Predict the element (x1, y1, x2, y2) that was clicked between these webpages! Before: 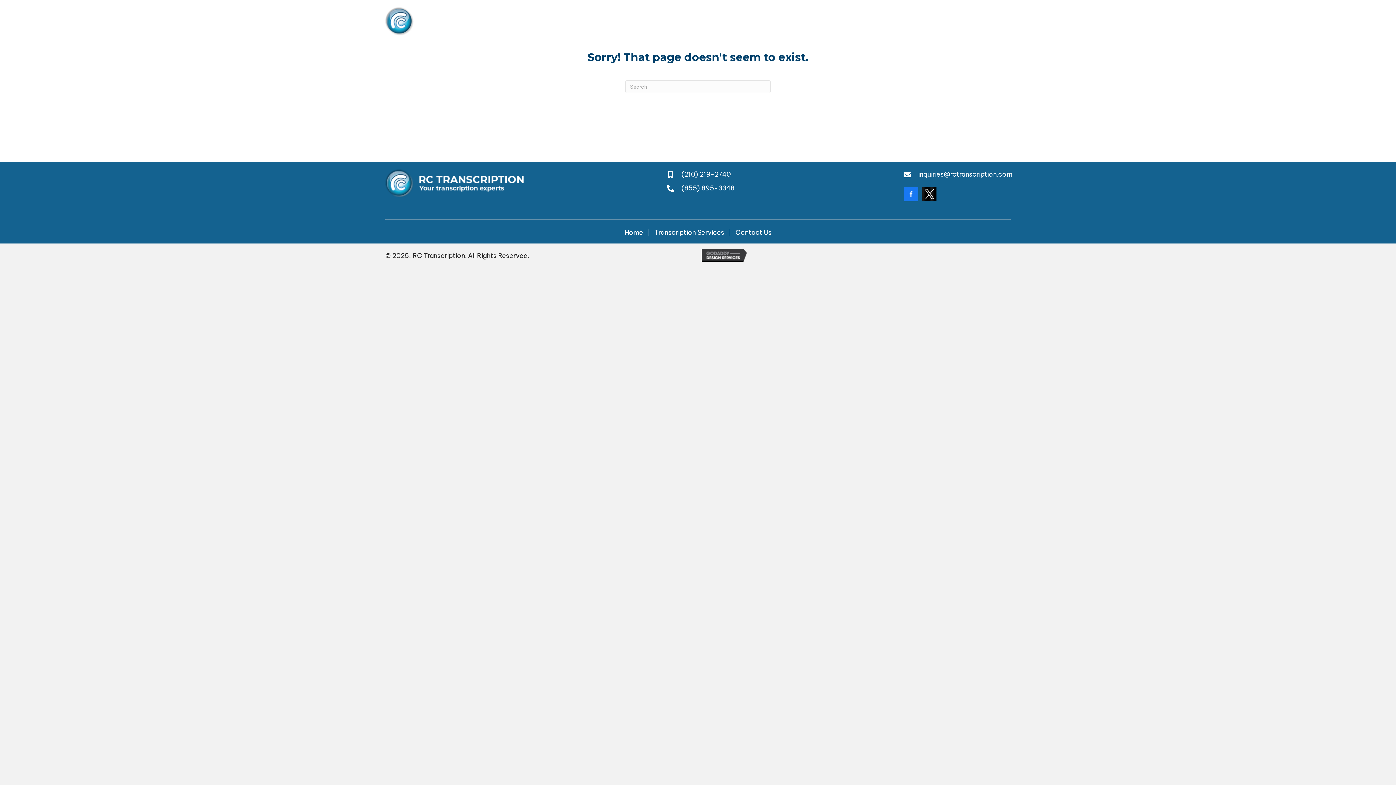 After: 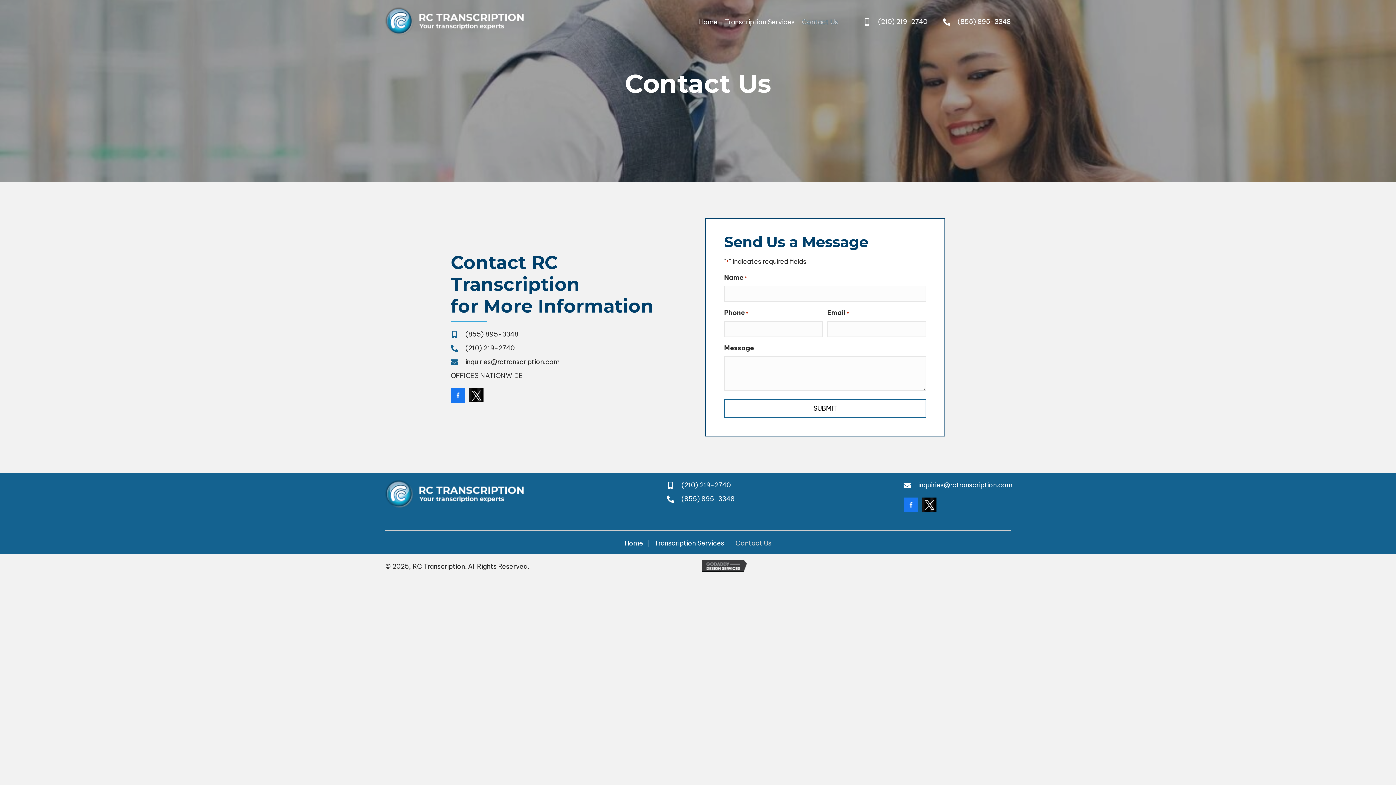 Action: bbox: (802, 18, 838, 26) label: Contact Us